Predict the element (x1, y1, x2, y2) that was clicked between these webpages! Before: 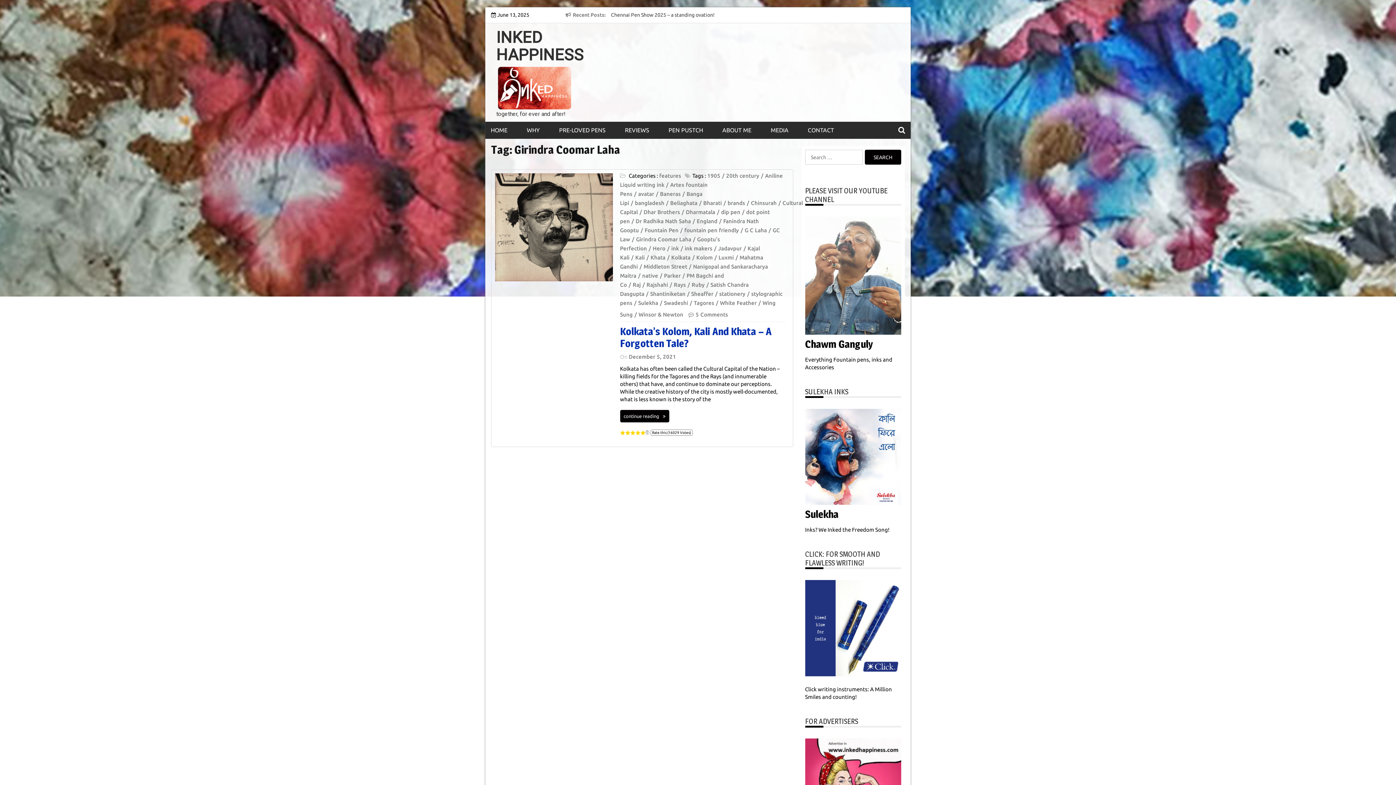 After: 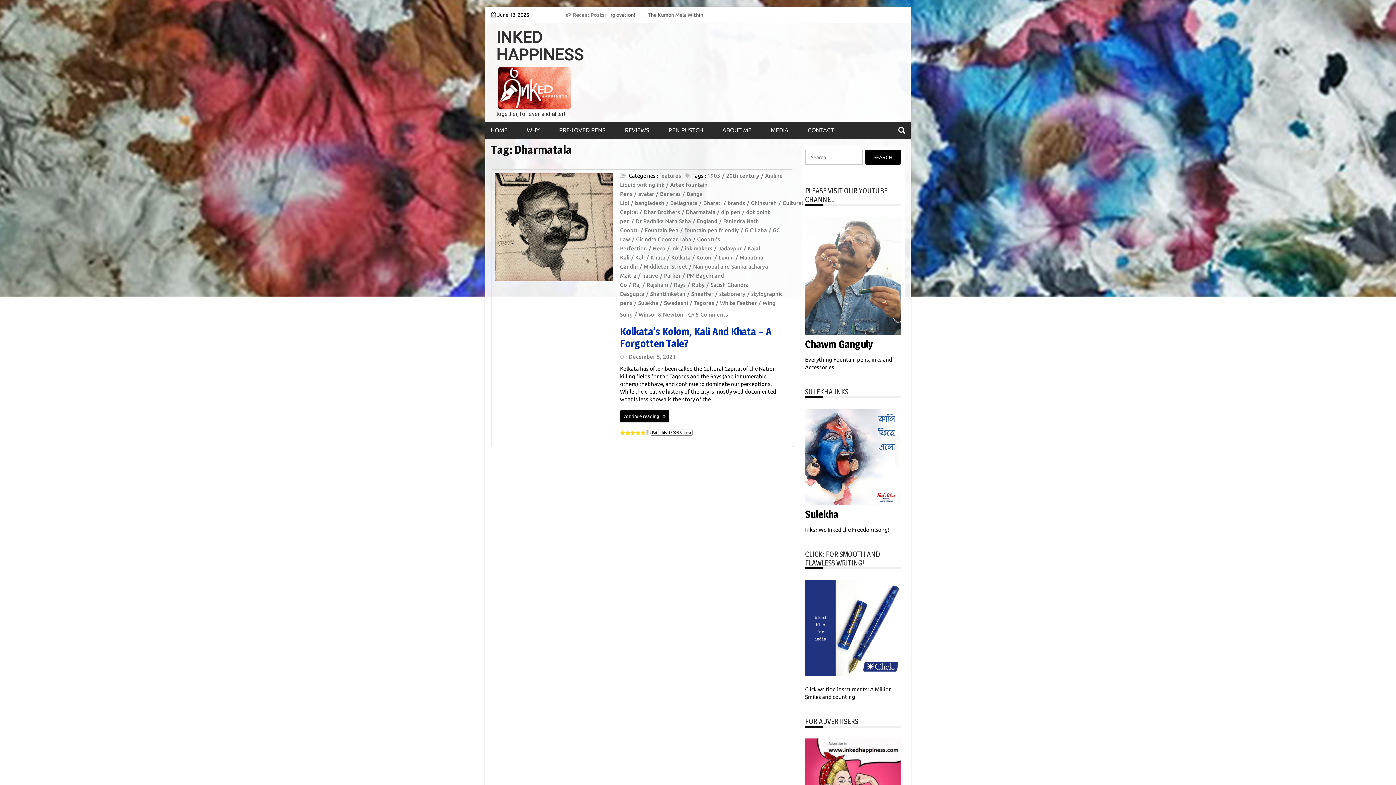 Action: label: Dharmatala bbox: (686, 209, 719, 215)